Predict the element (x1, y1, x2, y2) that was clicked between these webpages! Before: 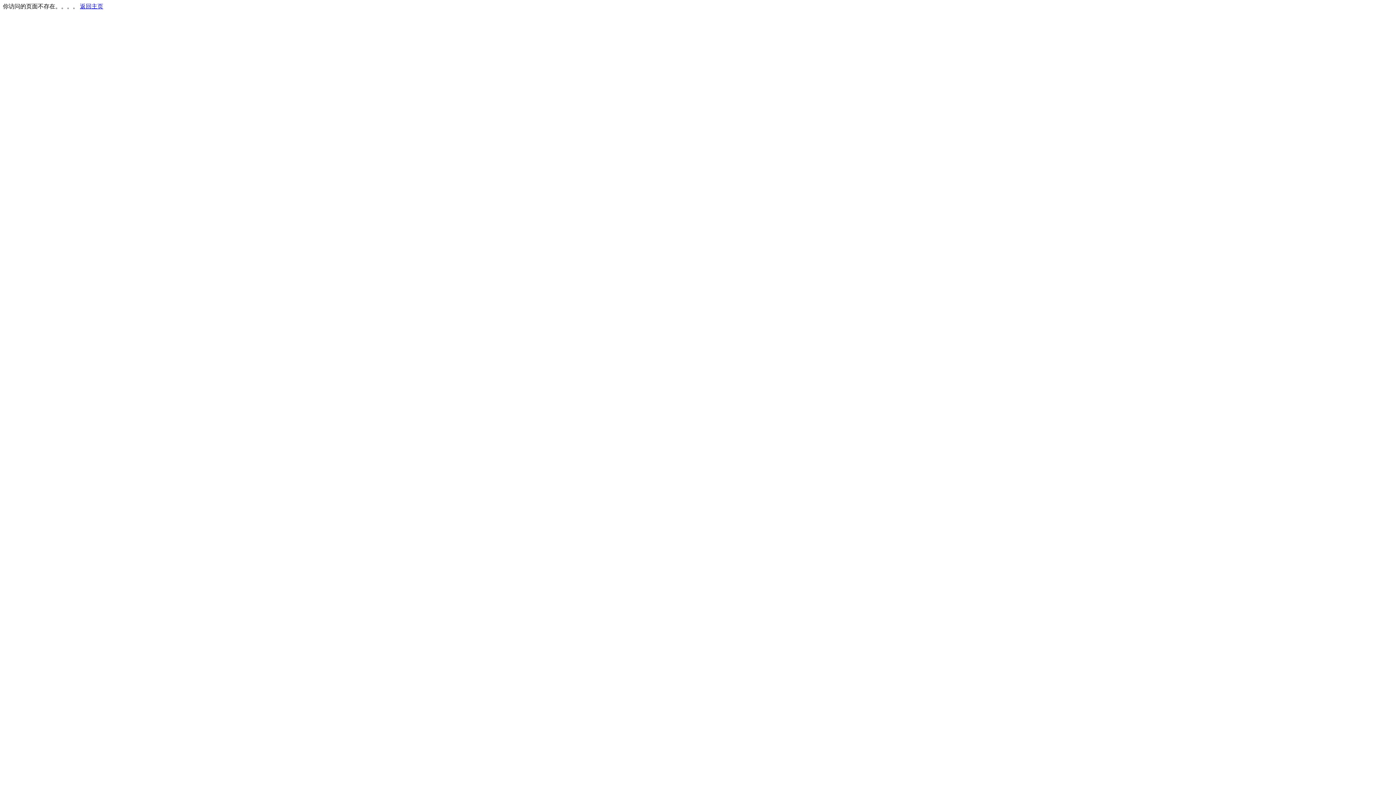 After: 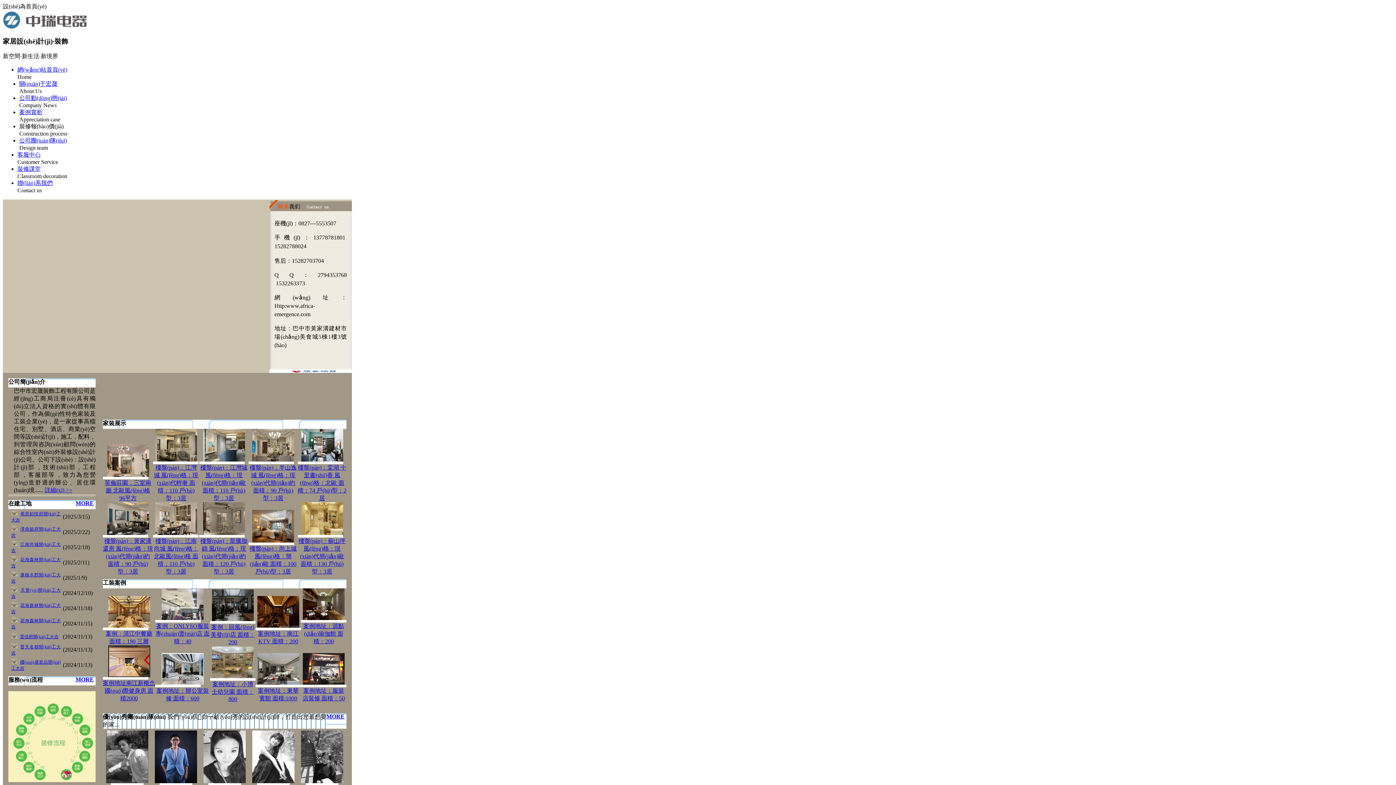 Action: bbox: (80, 3, 103, 9) label: 返回主页